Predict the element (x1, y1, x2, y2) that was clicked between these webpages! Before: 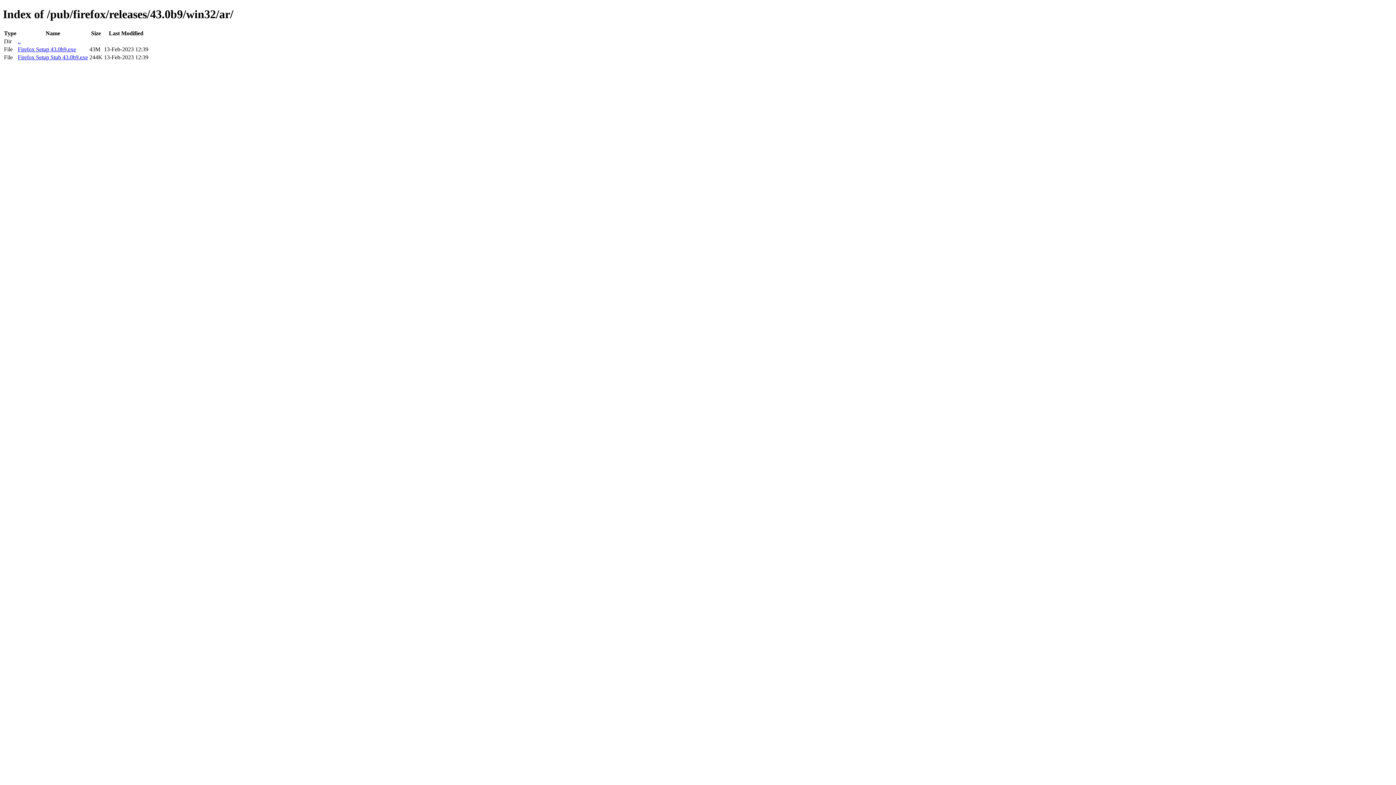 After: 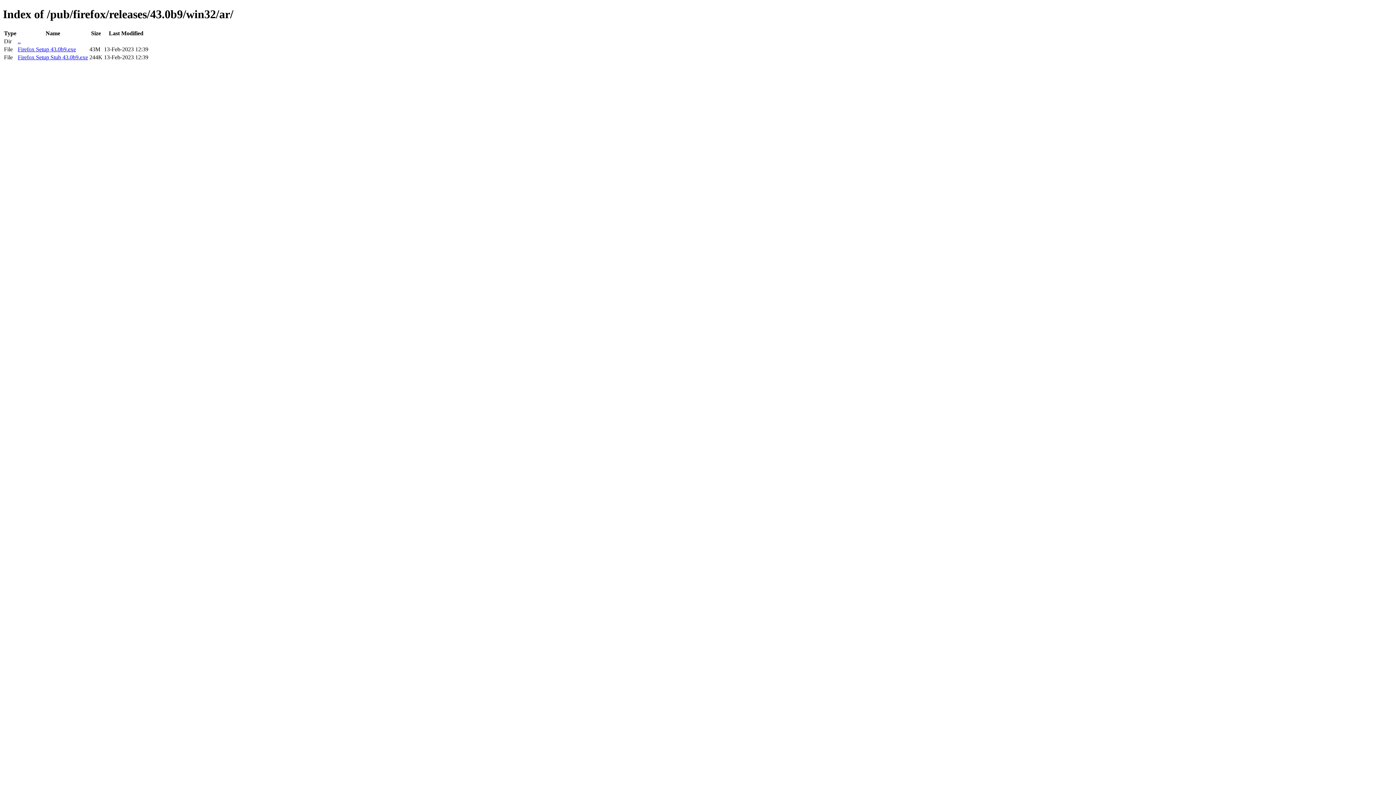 Action: bbox: (17, 54, 88, 60) label: Firefox Setup Stub 43.0b9.exe